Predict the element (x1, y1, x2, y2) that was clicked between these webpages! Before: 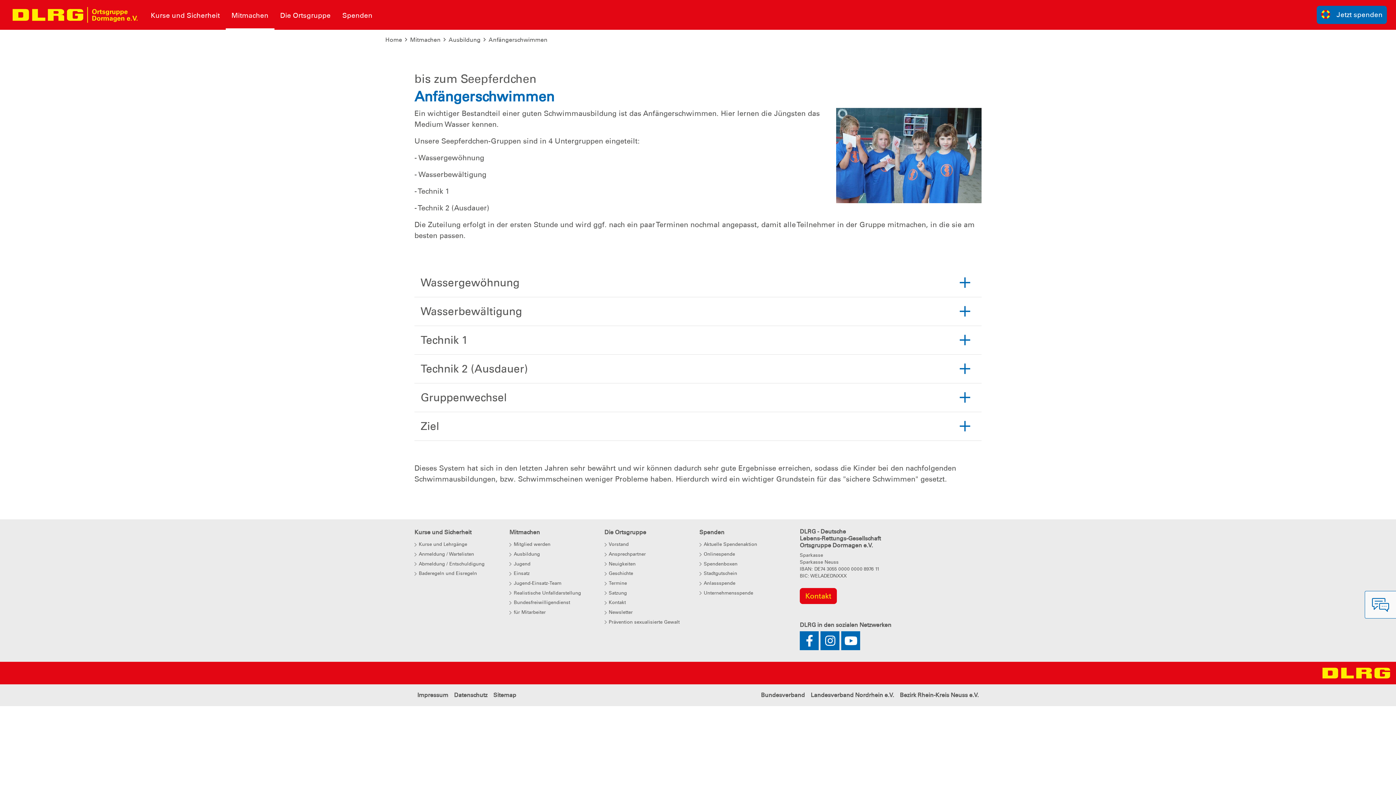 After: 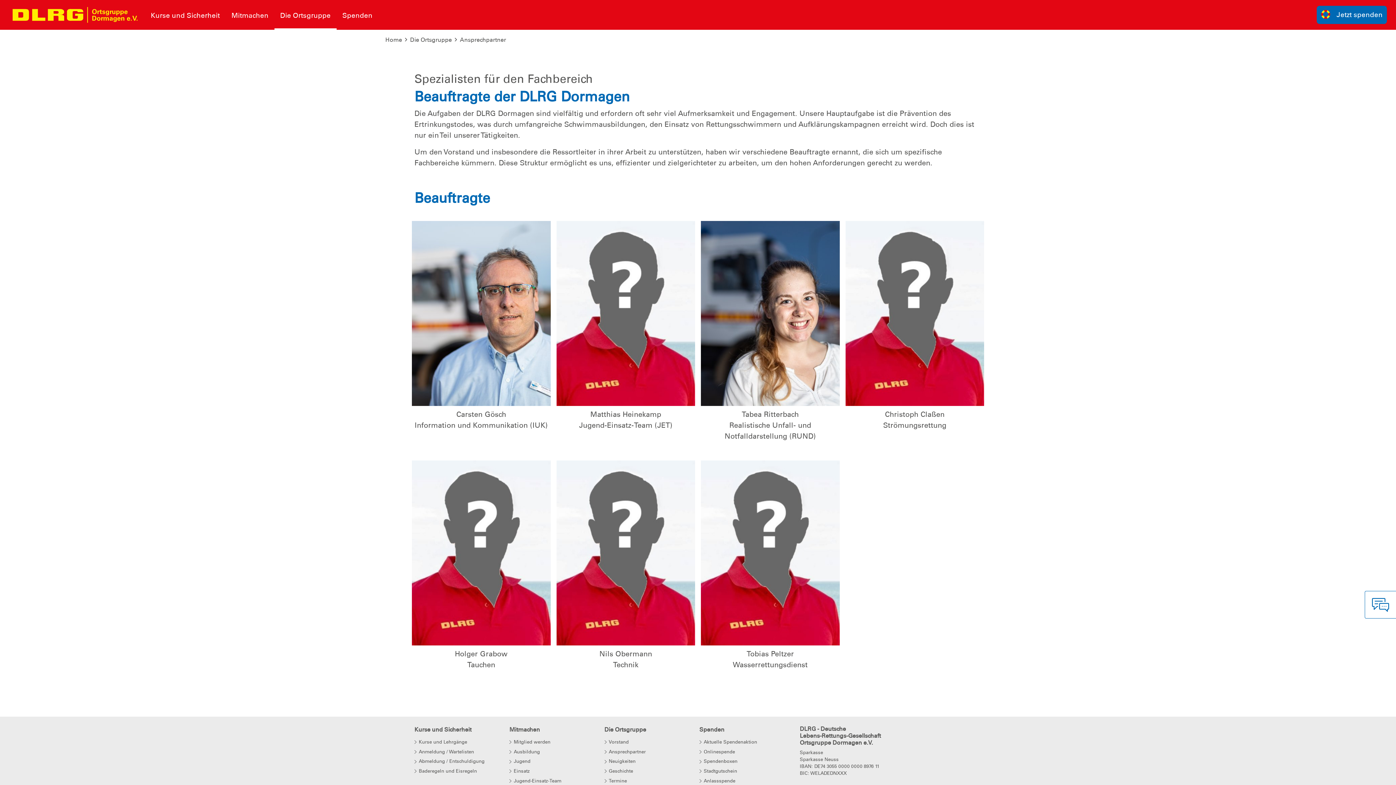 Action: label: Ansprechpartner bbox: (604, 550, 688, 557)